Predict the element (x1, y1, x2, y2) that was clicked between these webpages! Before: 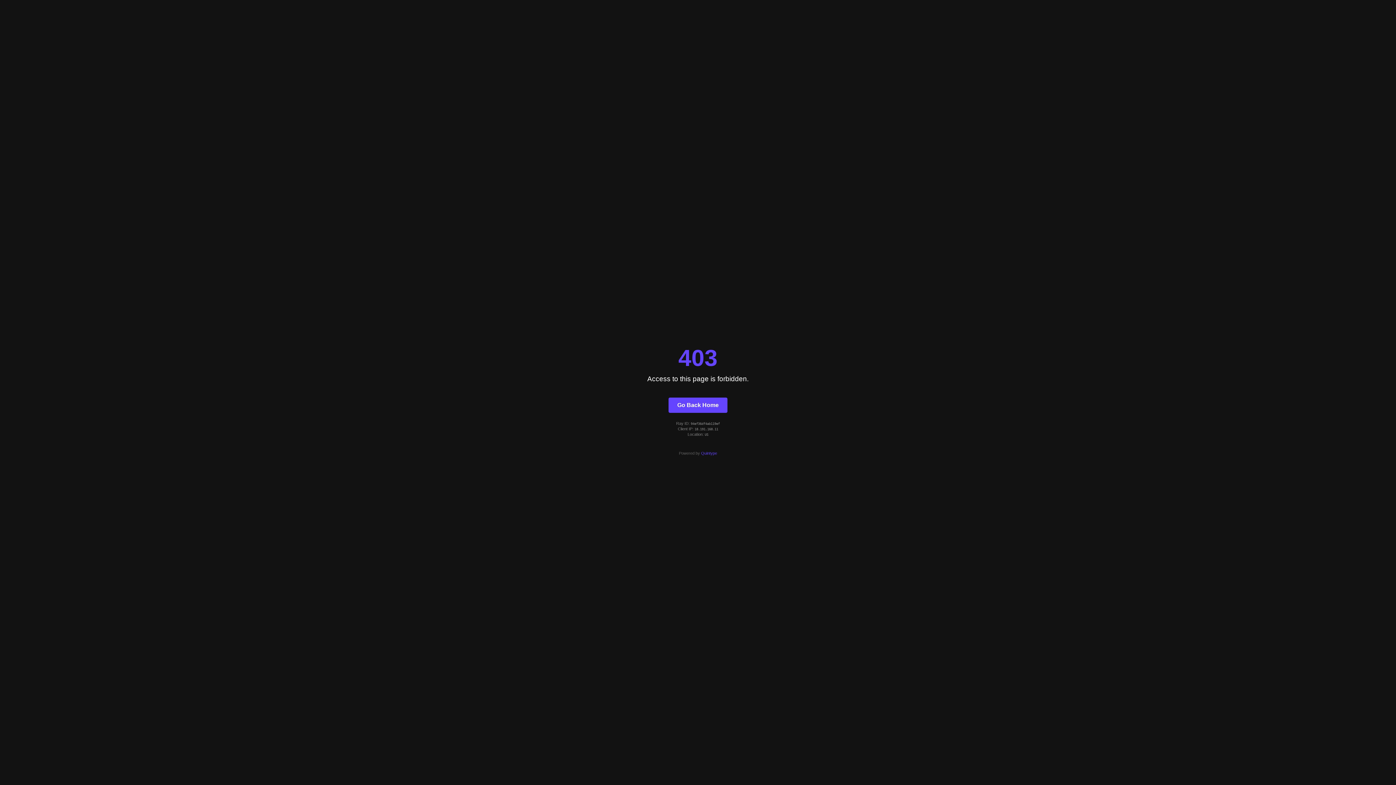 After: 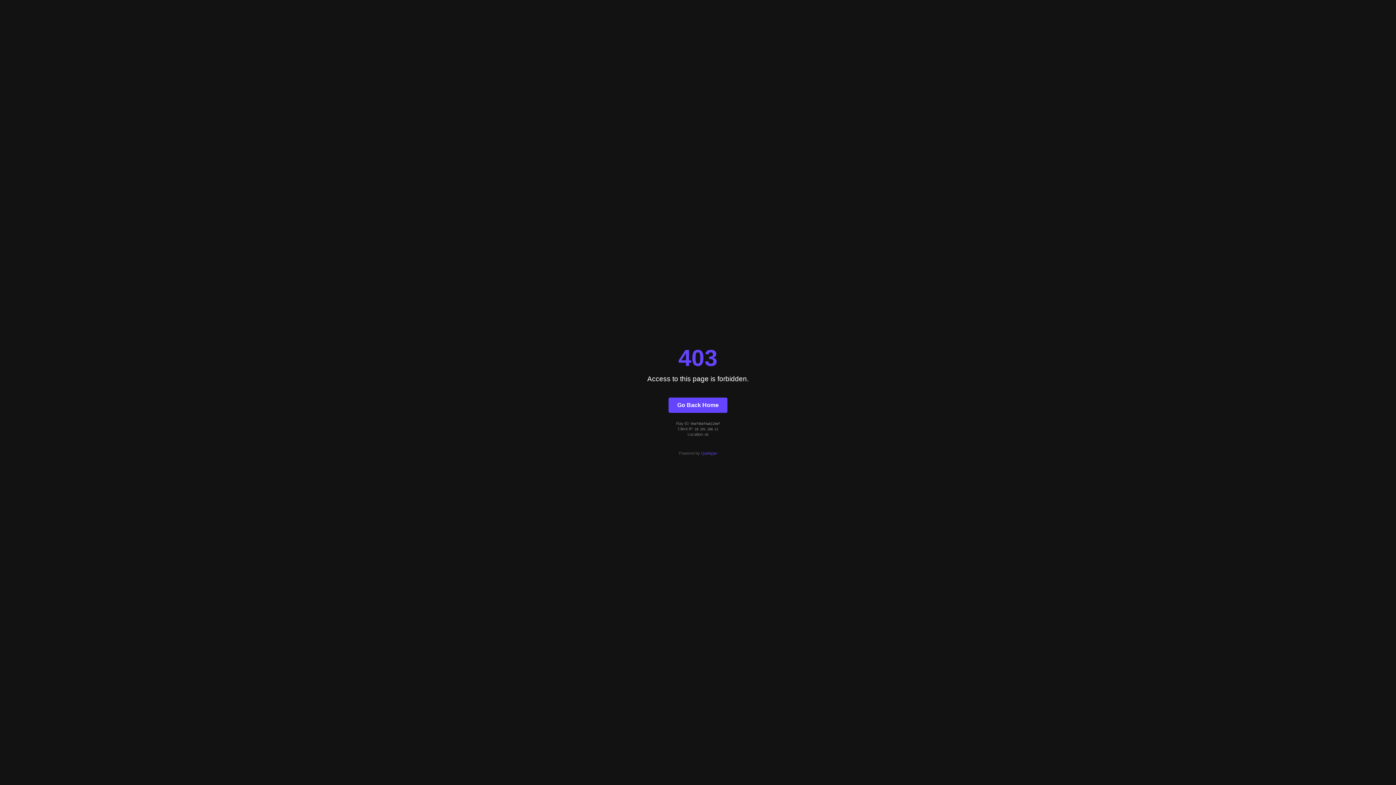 Action: label: Quintype bbox: (701, 451, 717, 455)